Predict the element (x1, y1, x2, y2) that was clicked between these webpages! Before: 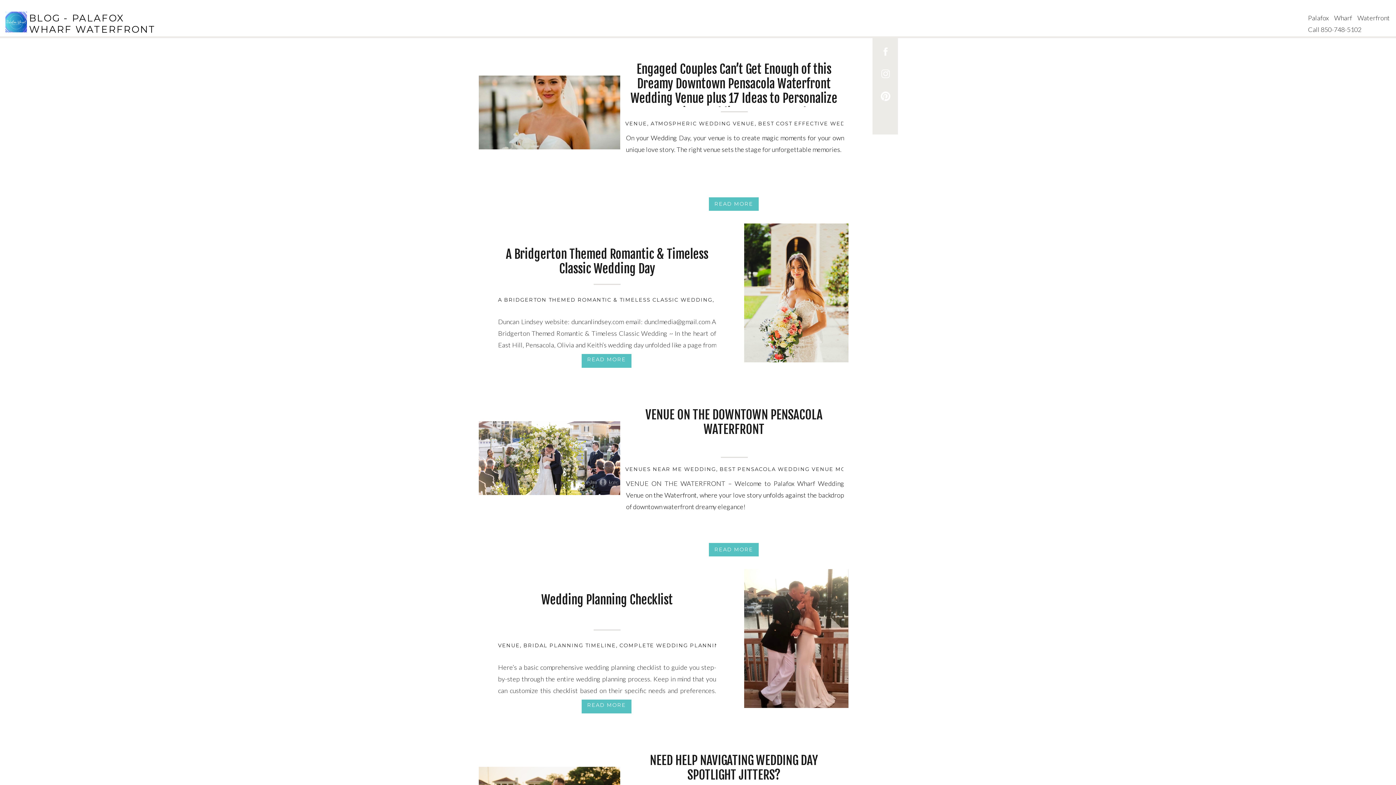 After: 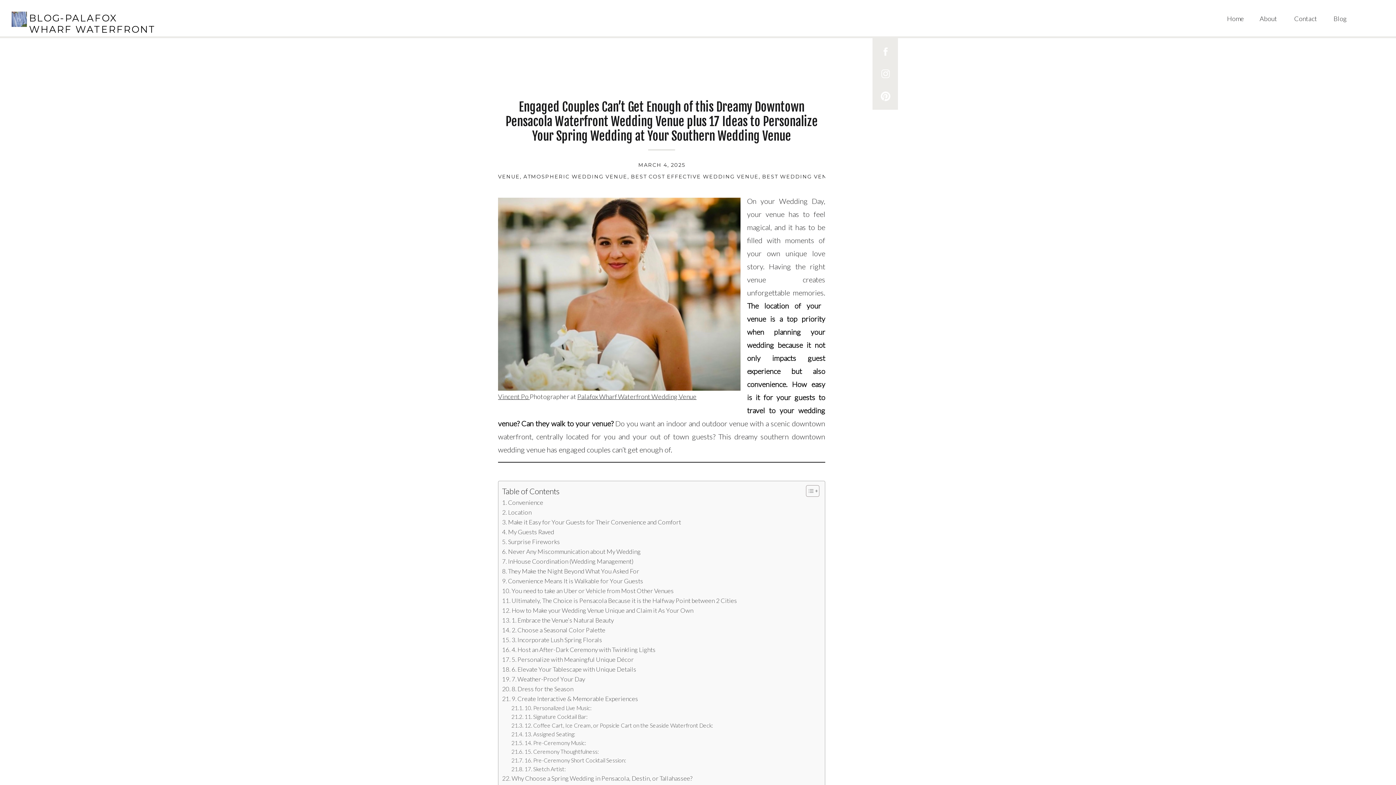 Action: label: READ MORE bbox: (709, 199, 758, 210)